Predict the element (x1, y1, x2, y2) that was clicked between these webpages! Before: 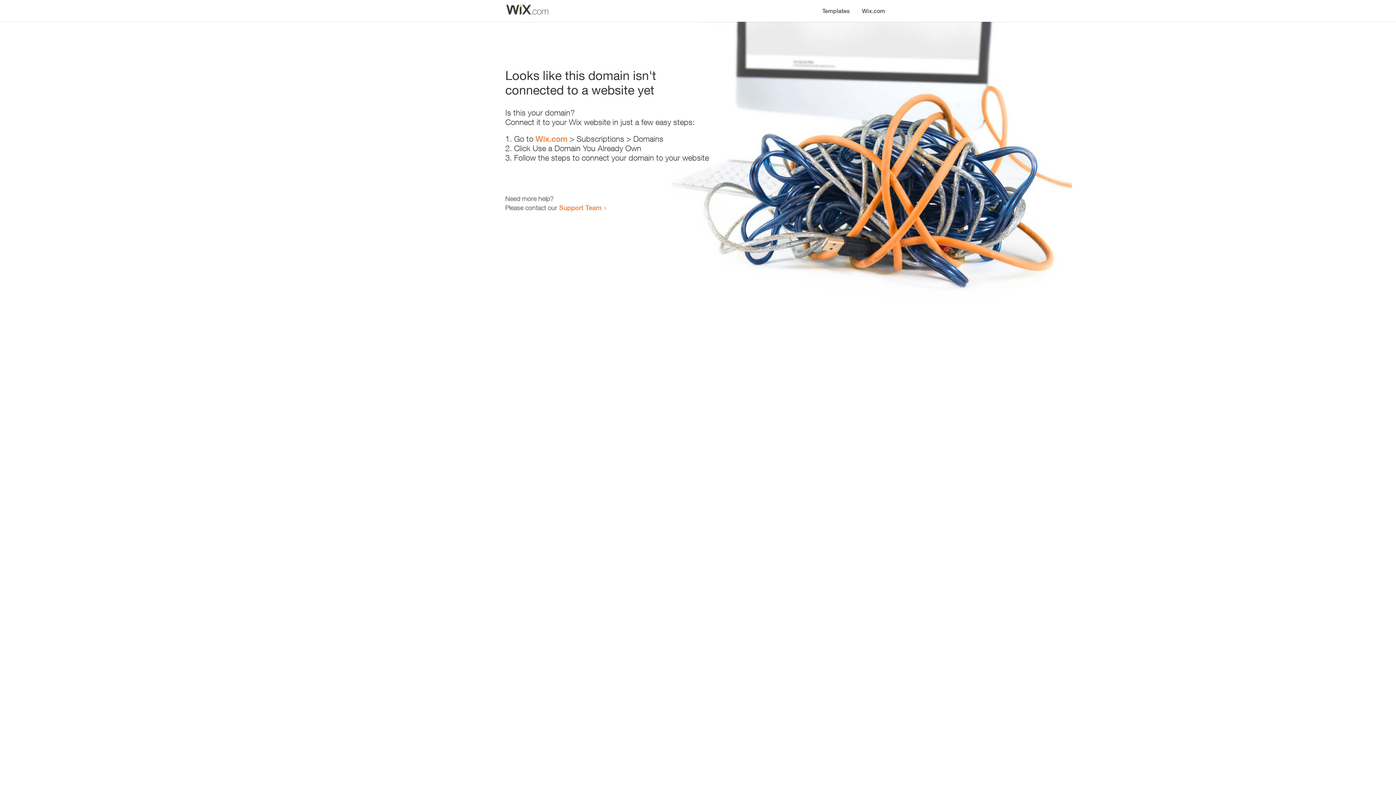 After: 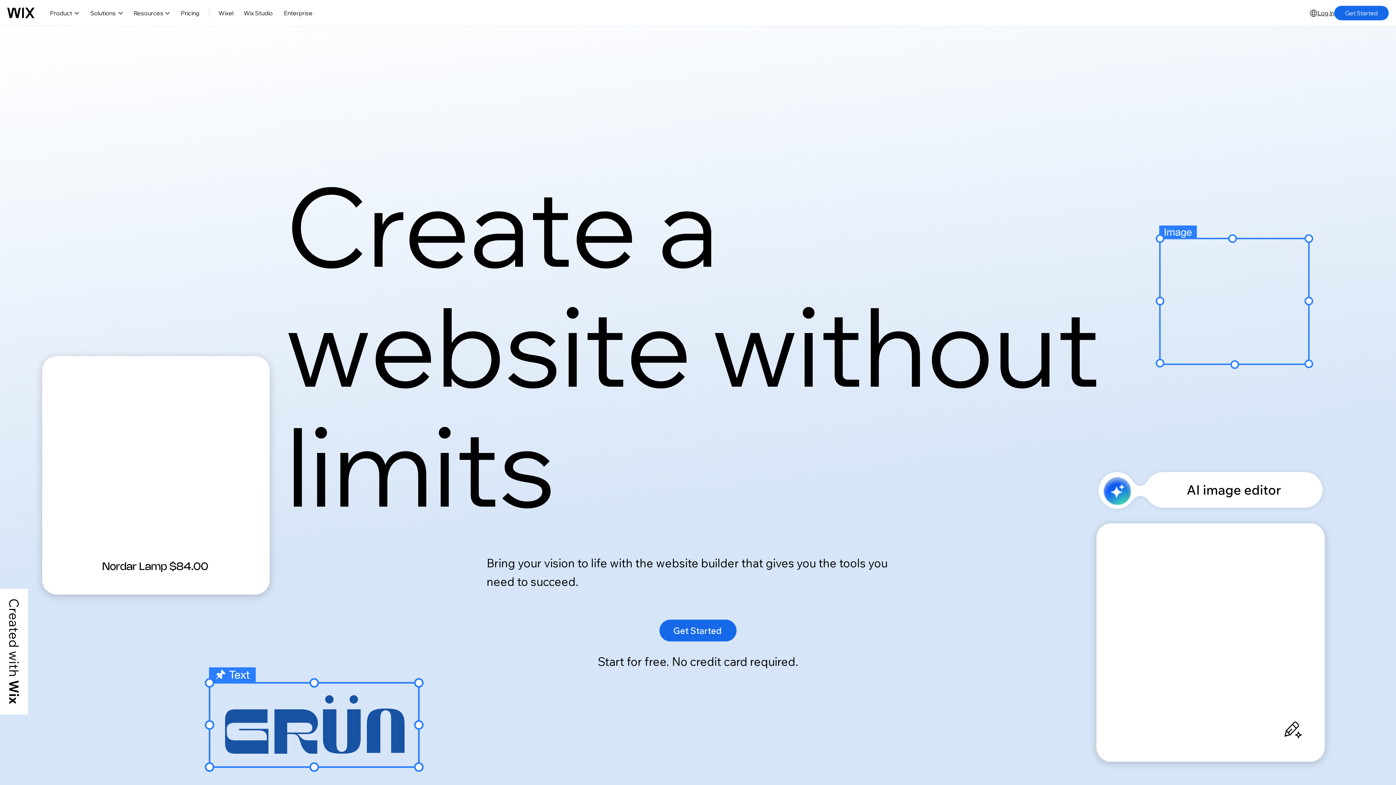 Action: label: Wix.com bbox: (856, 0, 890, 14)